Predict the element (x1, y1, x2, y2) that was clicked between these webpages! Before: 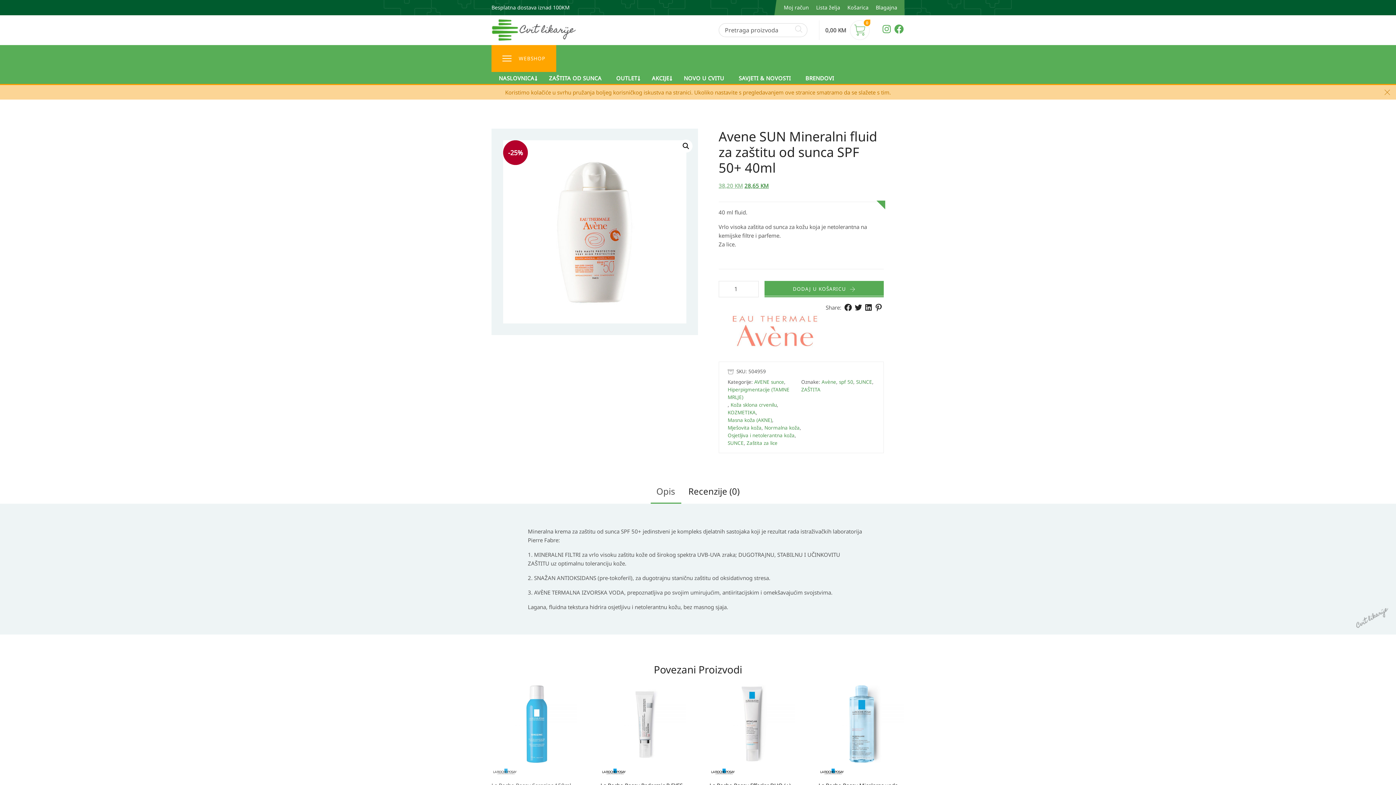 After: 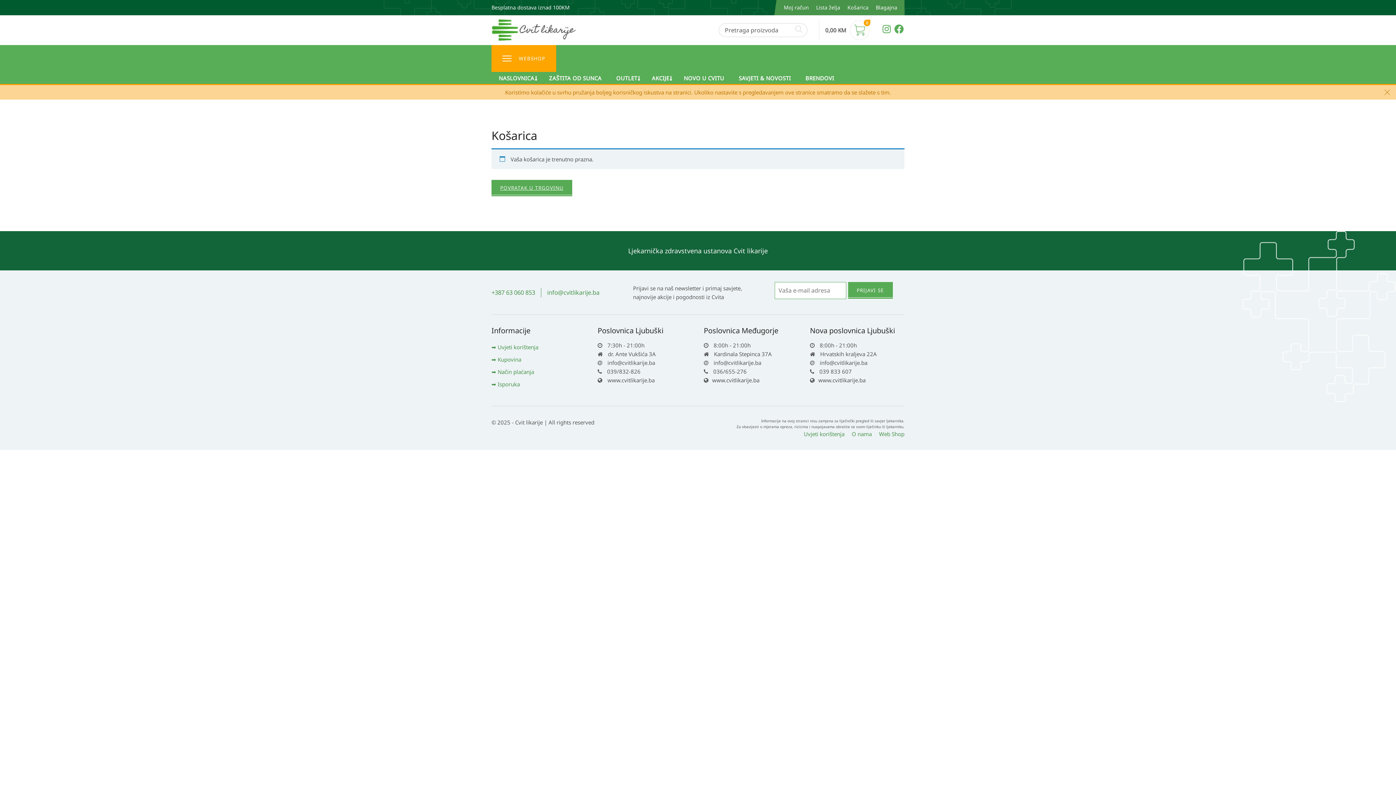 Action: bbox: (819, 18, 875, 42) label: 0,00 KM
0